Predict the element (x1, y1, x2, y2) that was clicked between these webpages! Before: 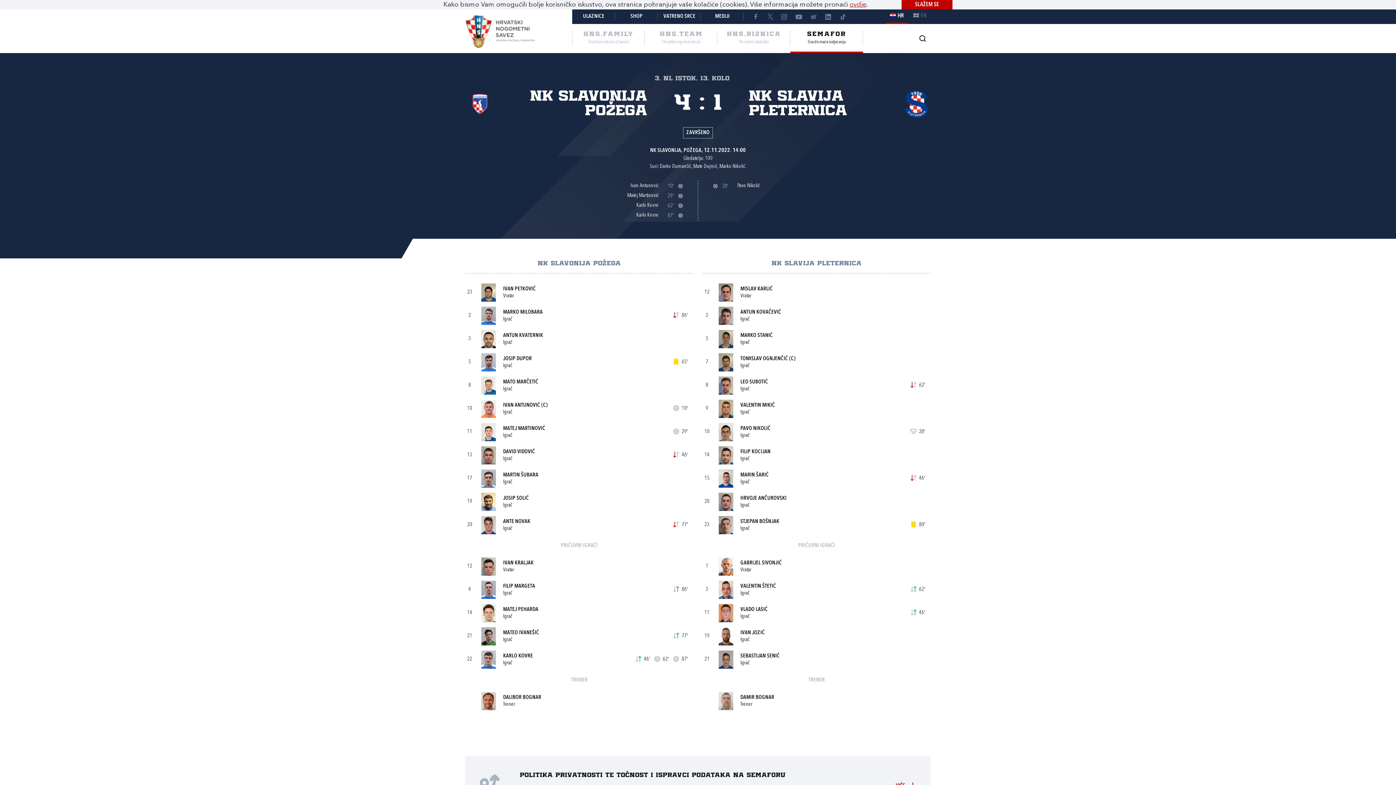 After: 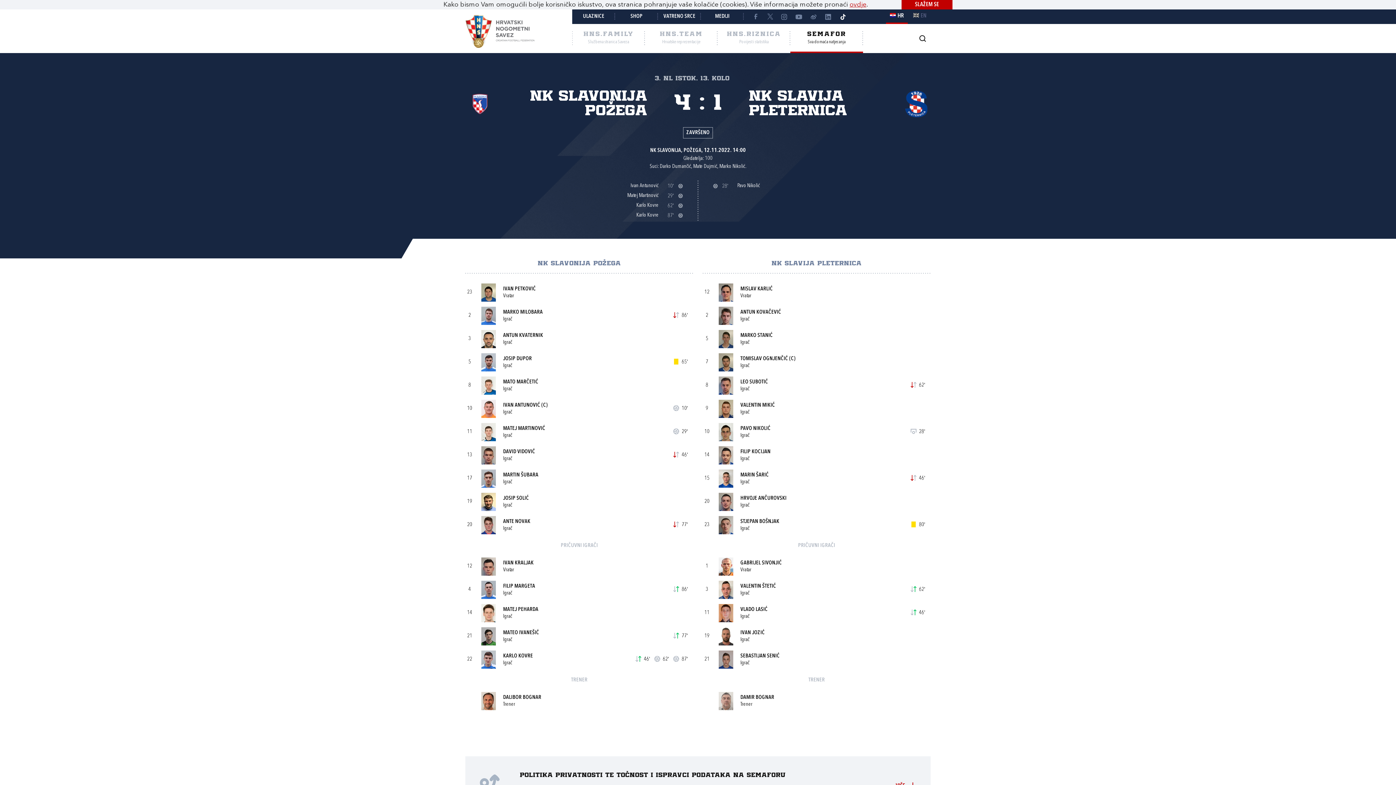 Action: bbox: (835, 9, 850, 24)